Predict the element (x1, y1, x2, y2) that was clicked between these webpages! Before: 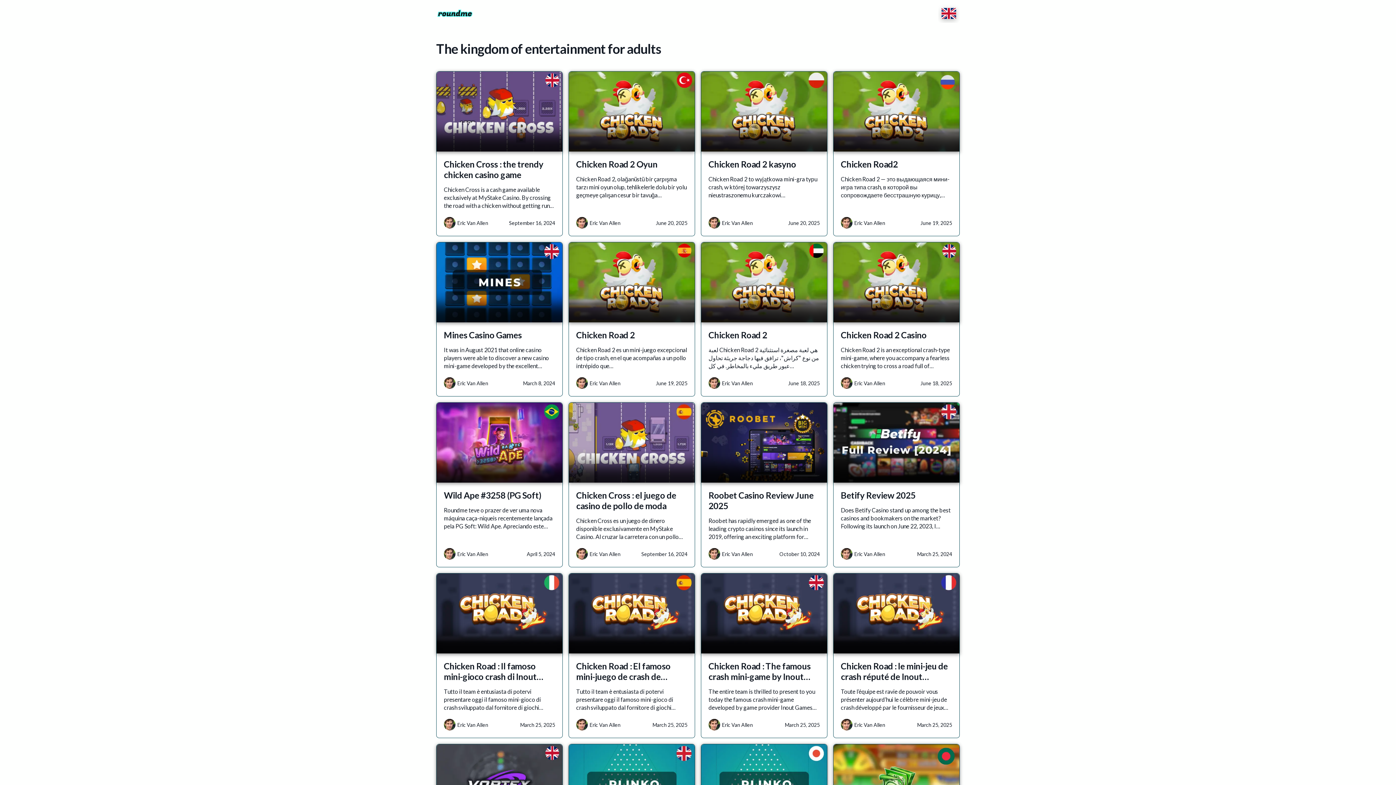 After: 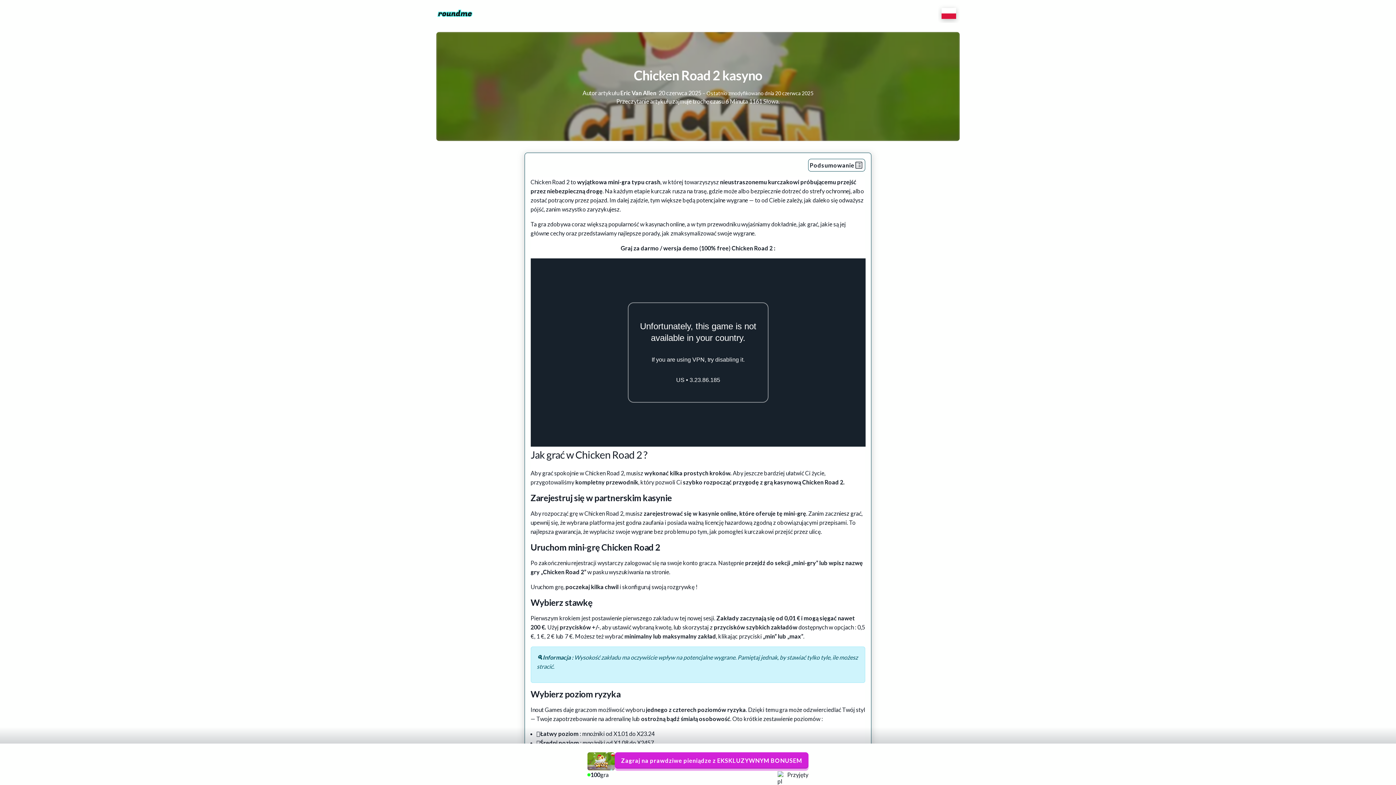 Action: label: Chicken Road 2 kasyno bbox: (708, 158, 796, 175)